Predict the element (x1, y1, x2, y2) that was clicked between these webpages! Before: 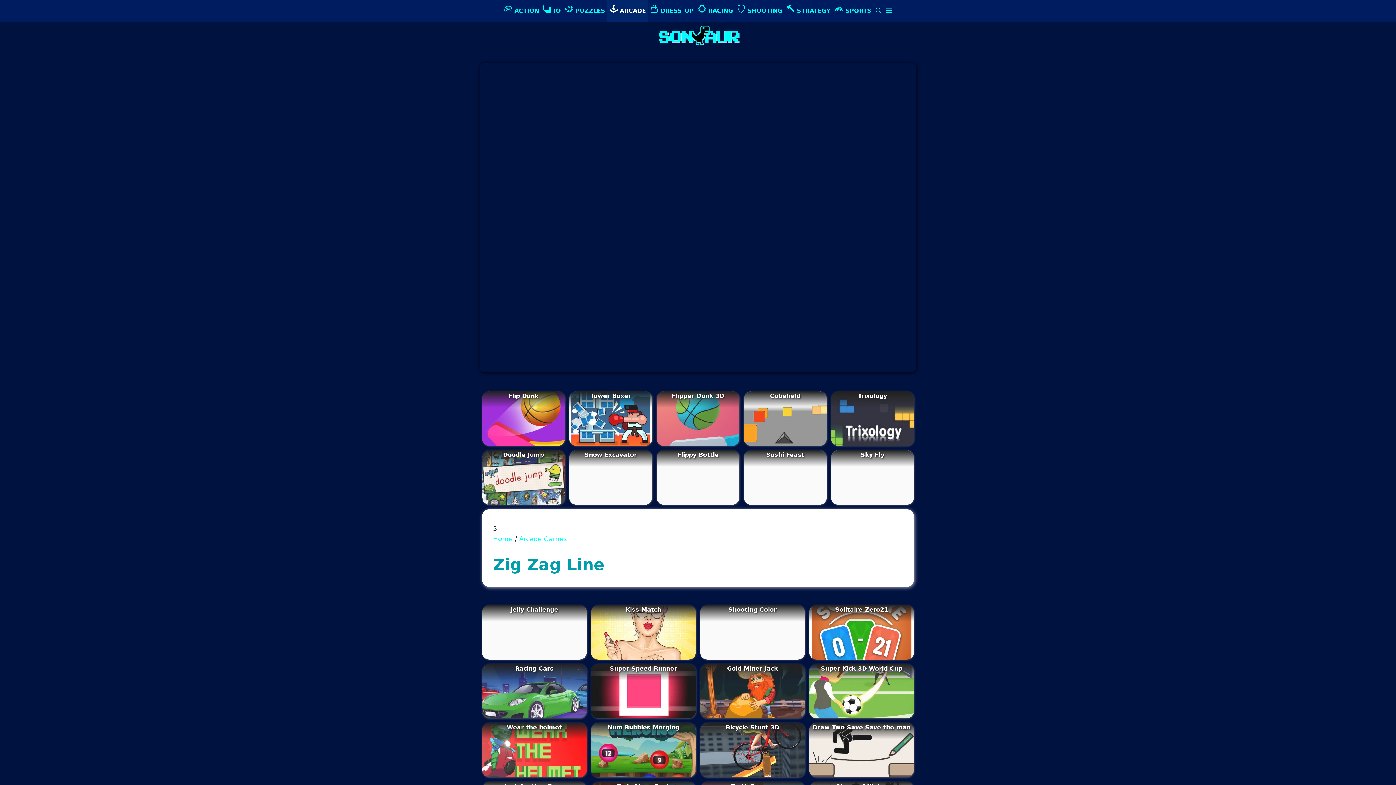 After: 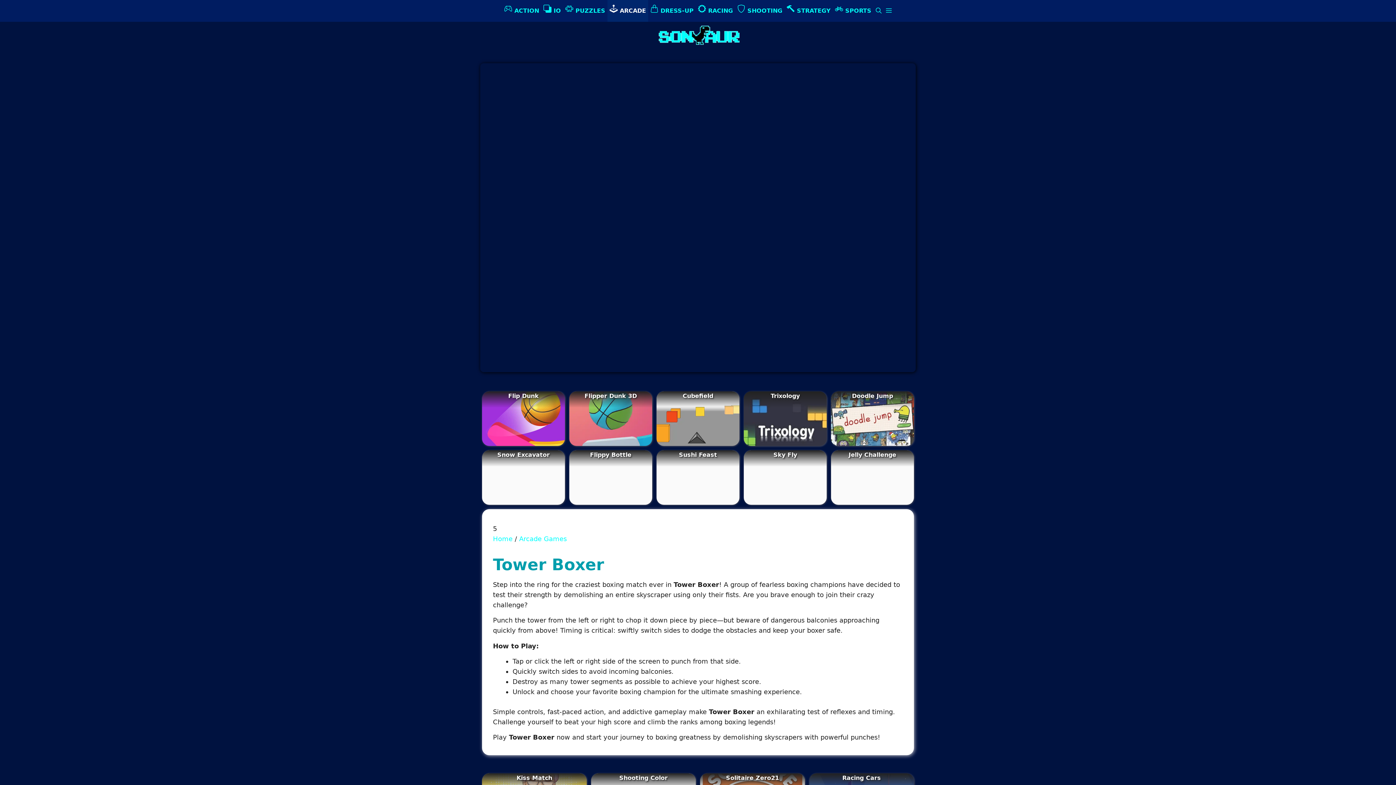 Action: bbox: (569, 391, 652, 446)